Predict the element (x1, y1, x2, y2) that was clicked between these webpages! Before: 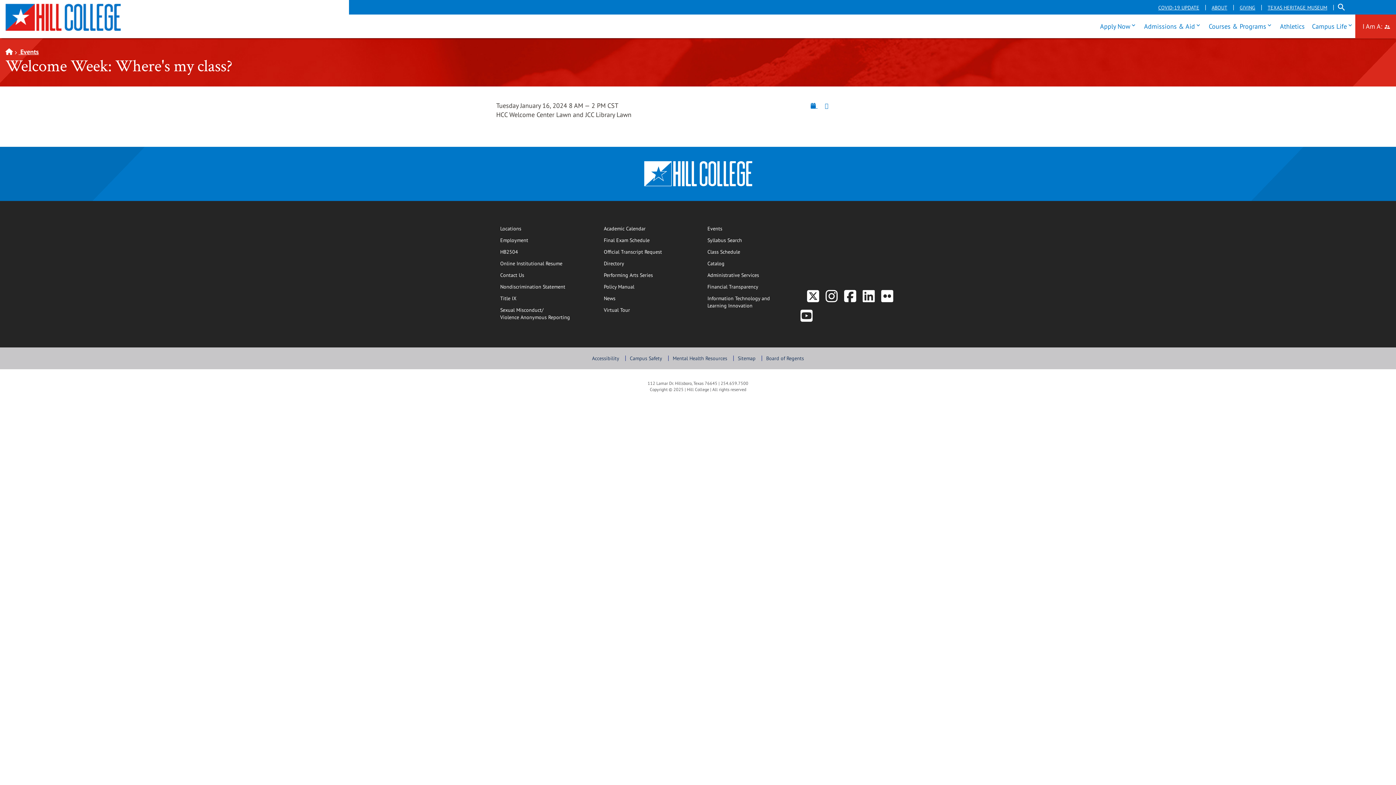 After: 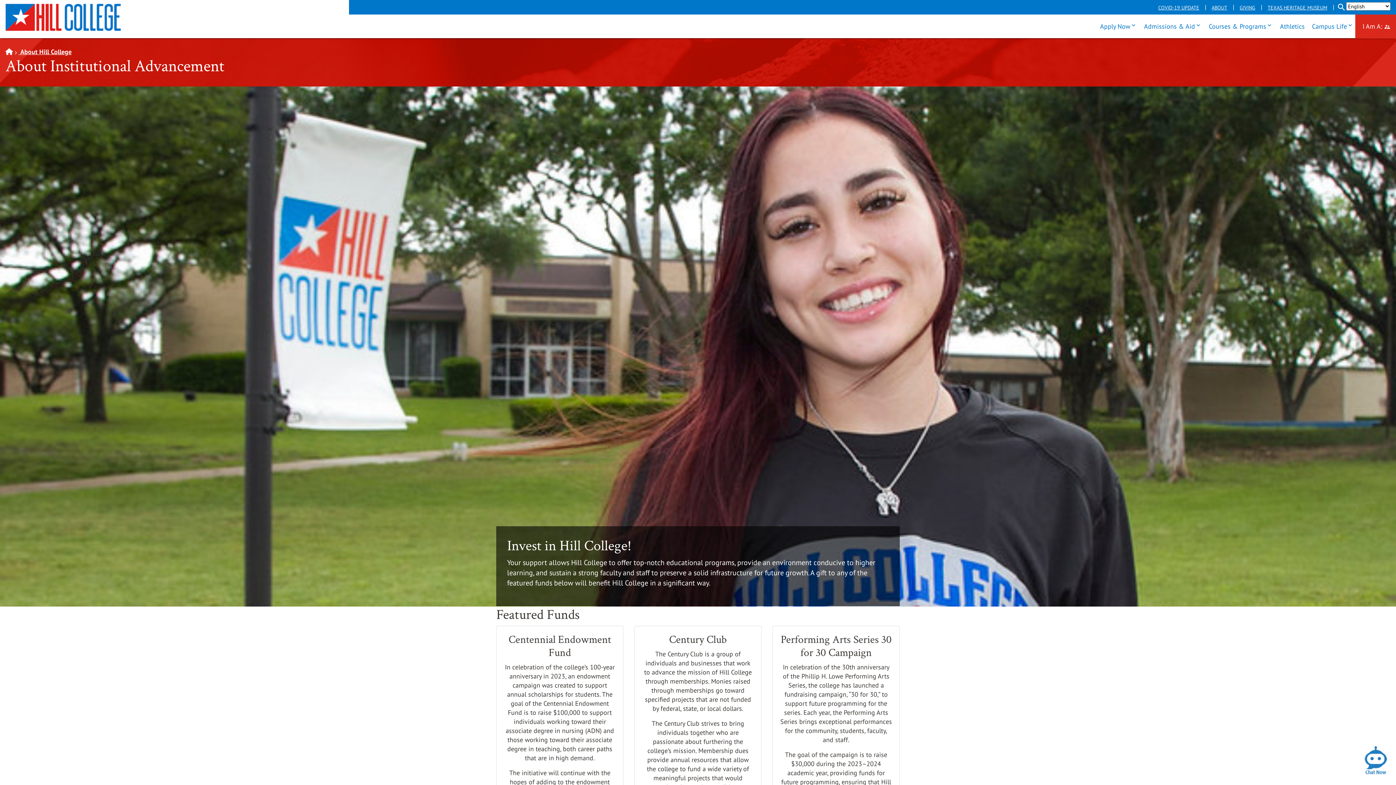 Action: bbox: (1238, 2, 1257, 12) label: GIVING